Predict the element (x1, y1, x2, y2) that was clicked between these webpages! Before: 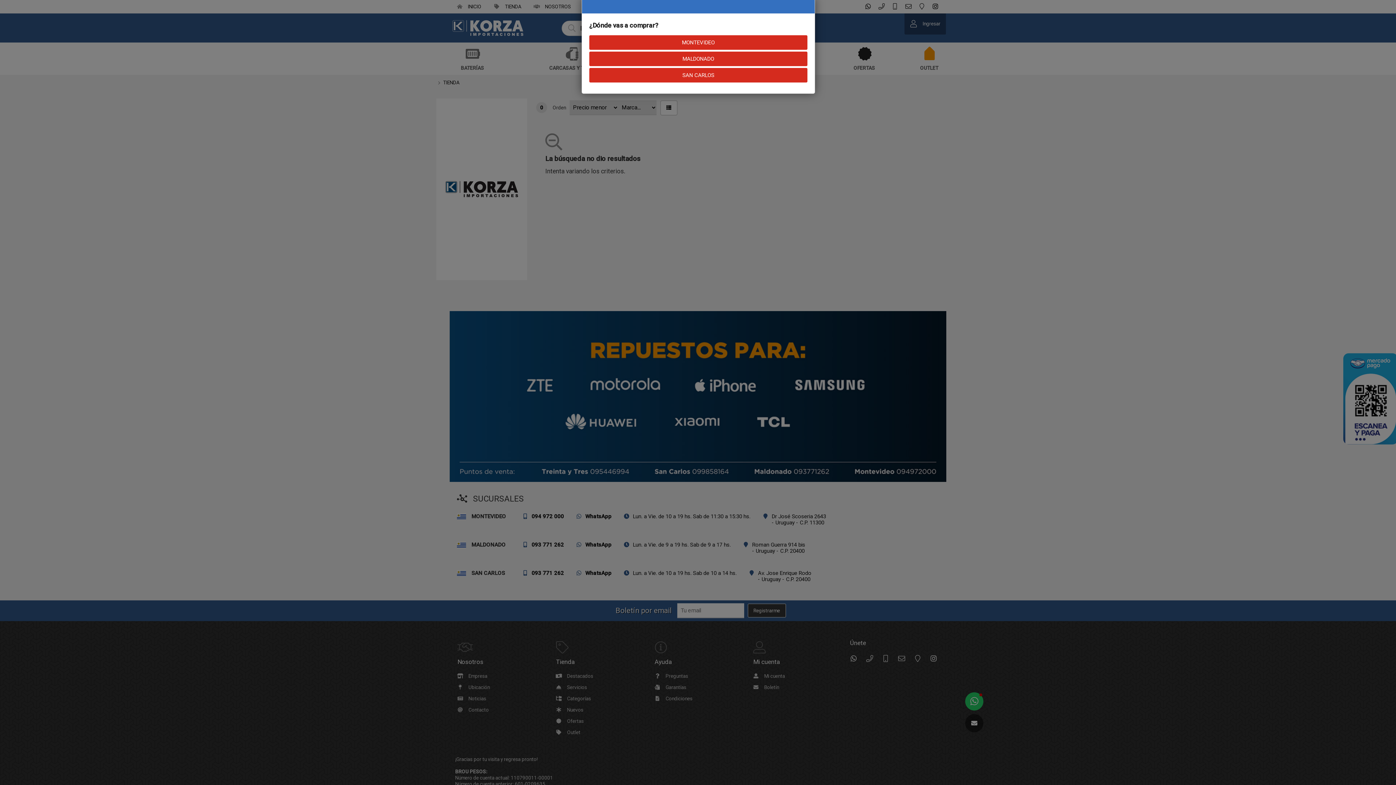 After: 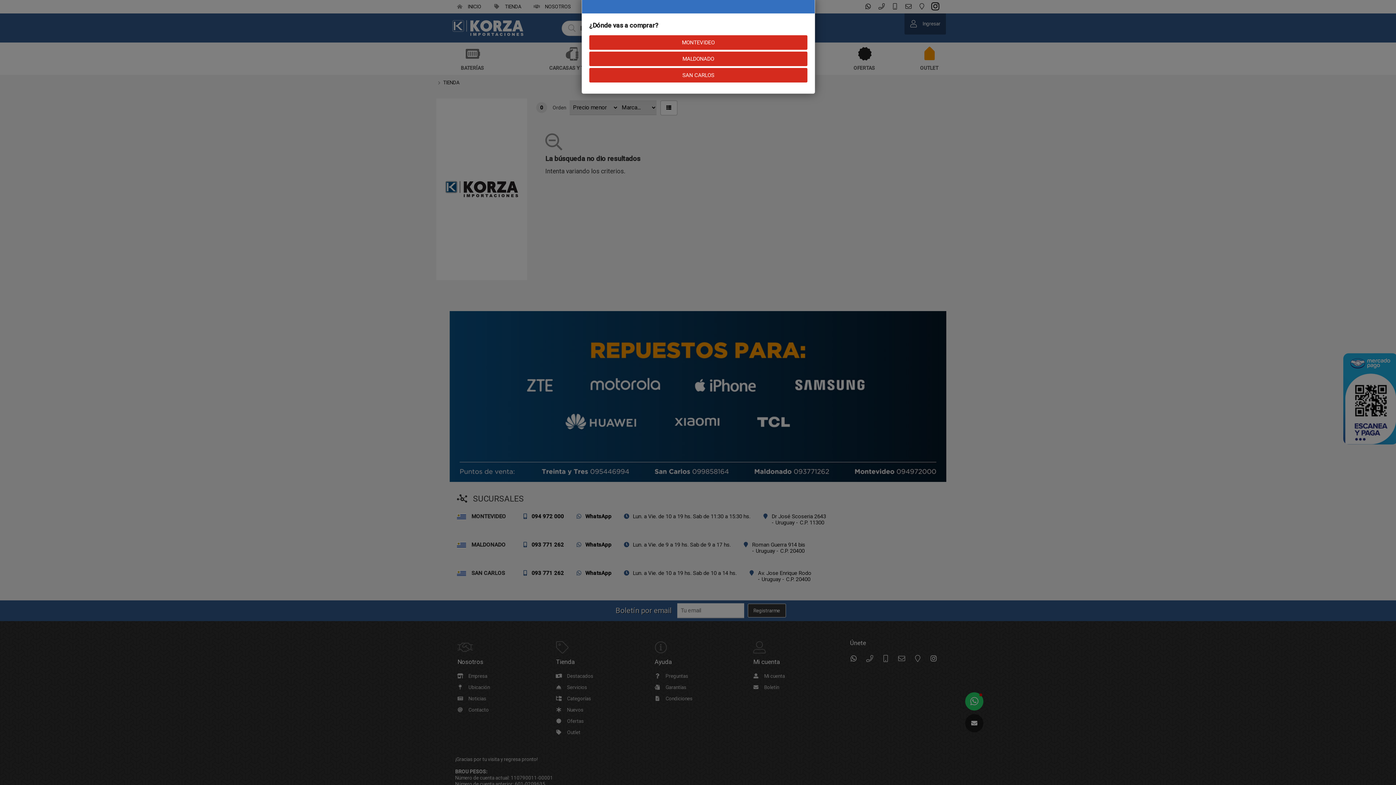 Action: bbox: (928, 0, 942, 13)